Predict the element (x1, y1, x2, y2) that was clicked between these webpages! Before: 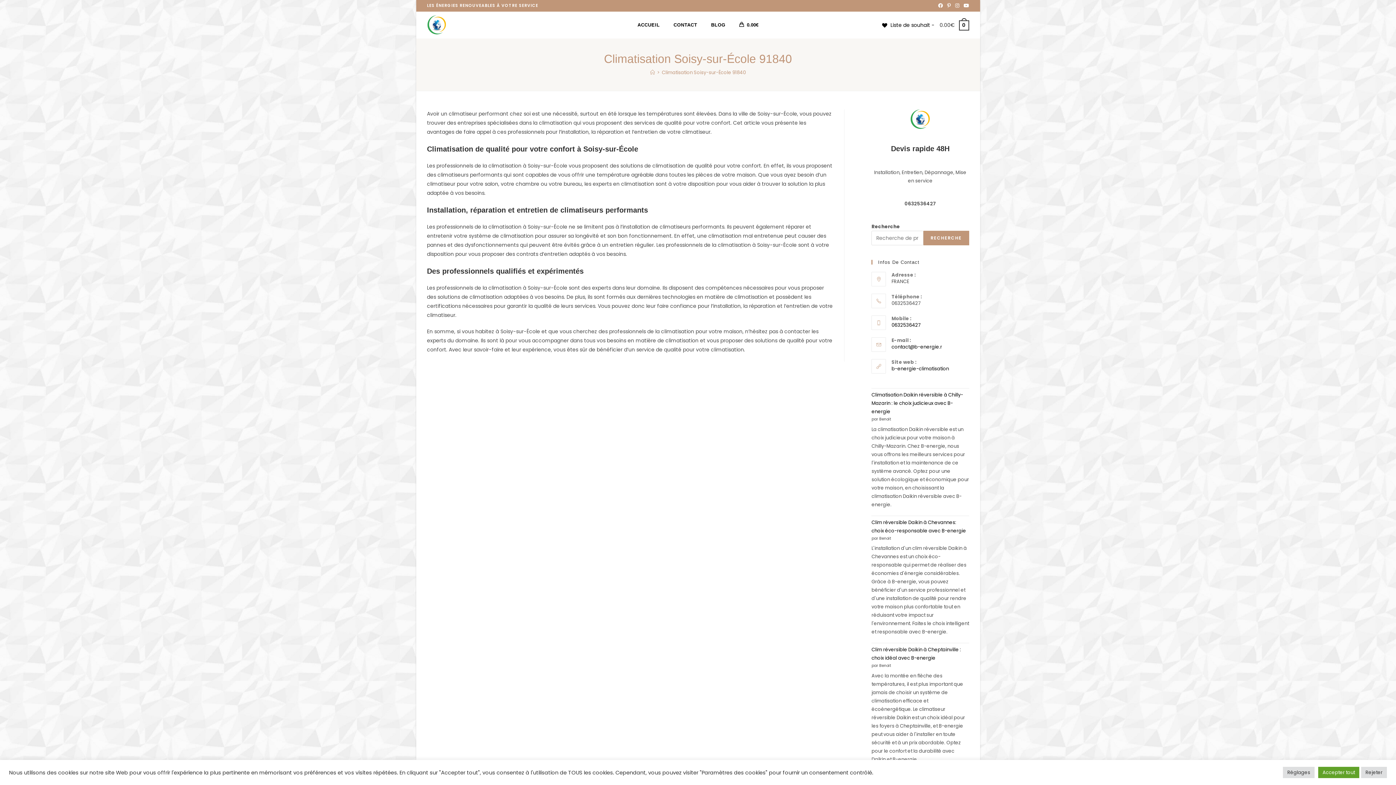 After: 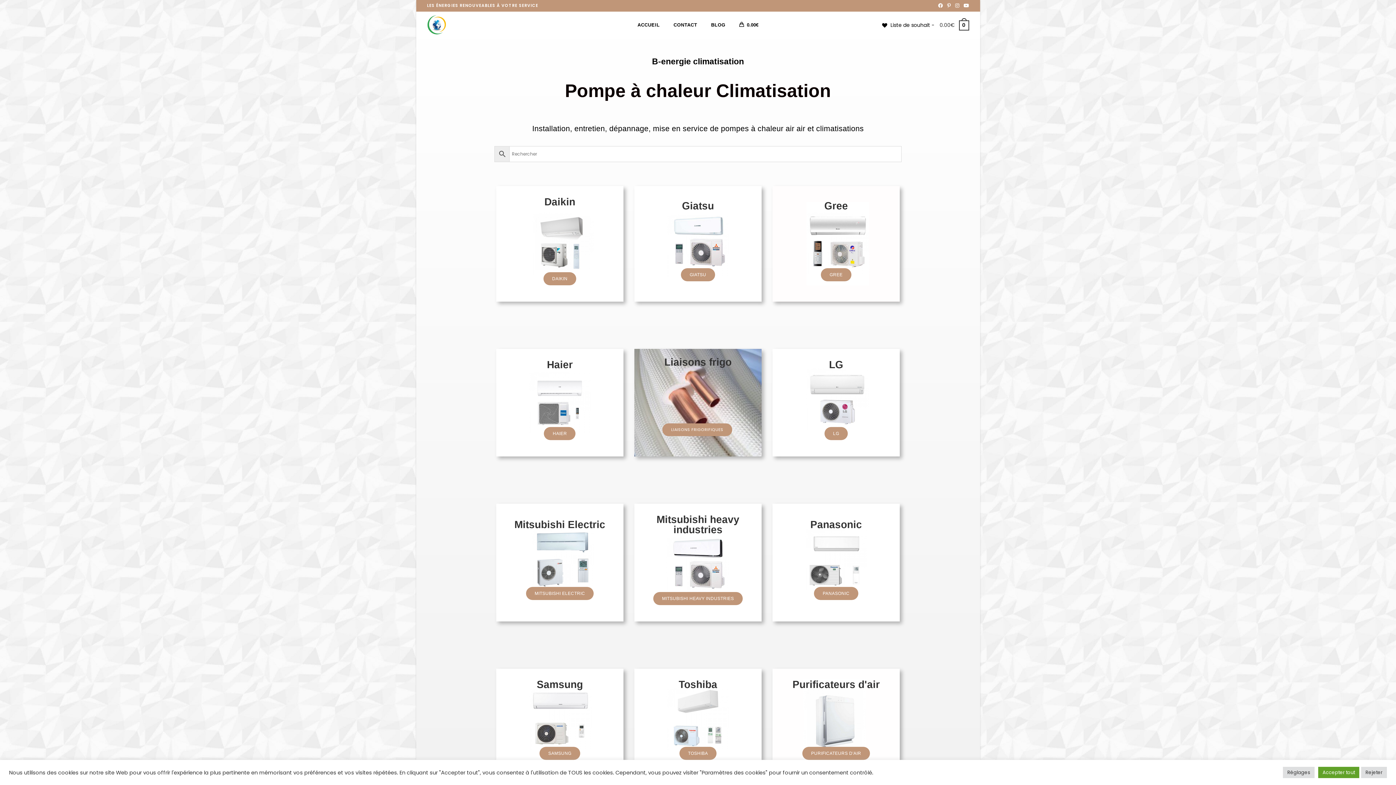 Action: bbox: (910, 115, 930, 122)